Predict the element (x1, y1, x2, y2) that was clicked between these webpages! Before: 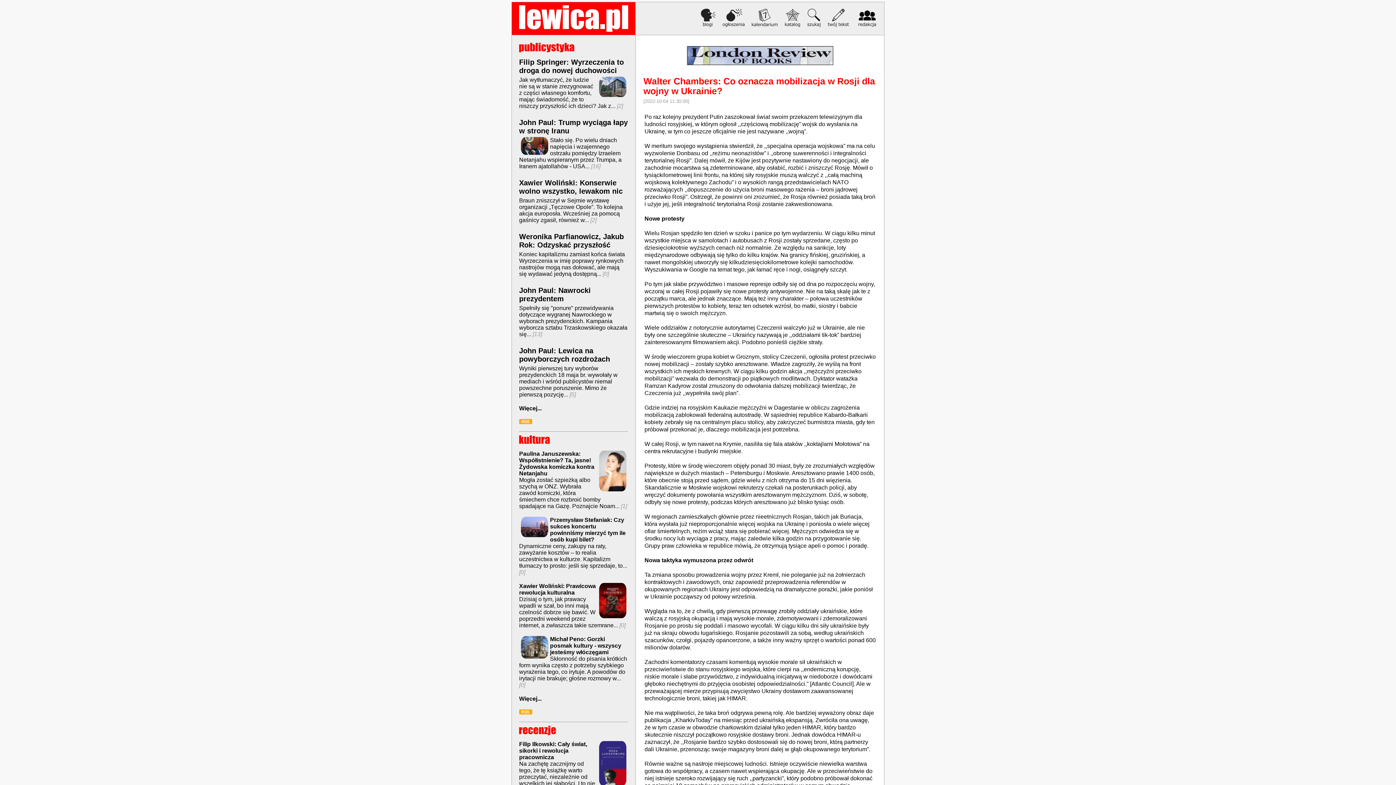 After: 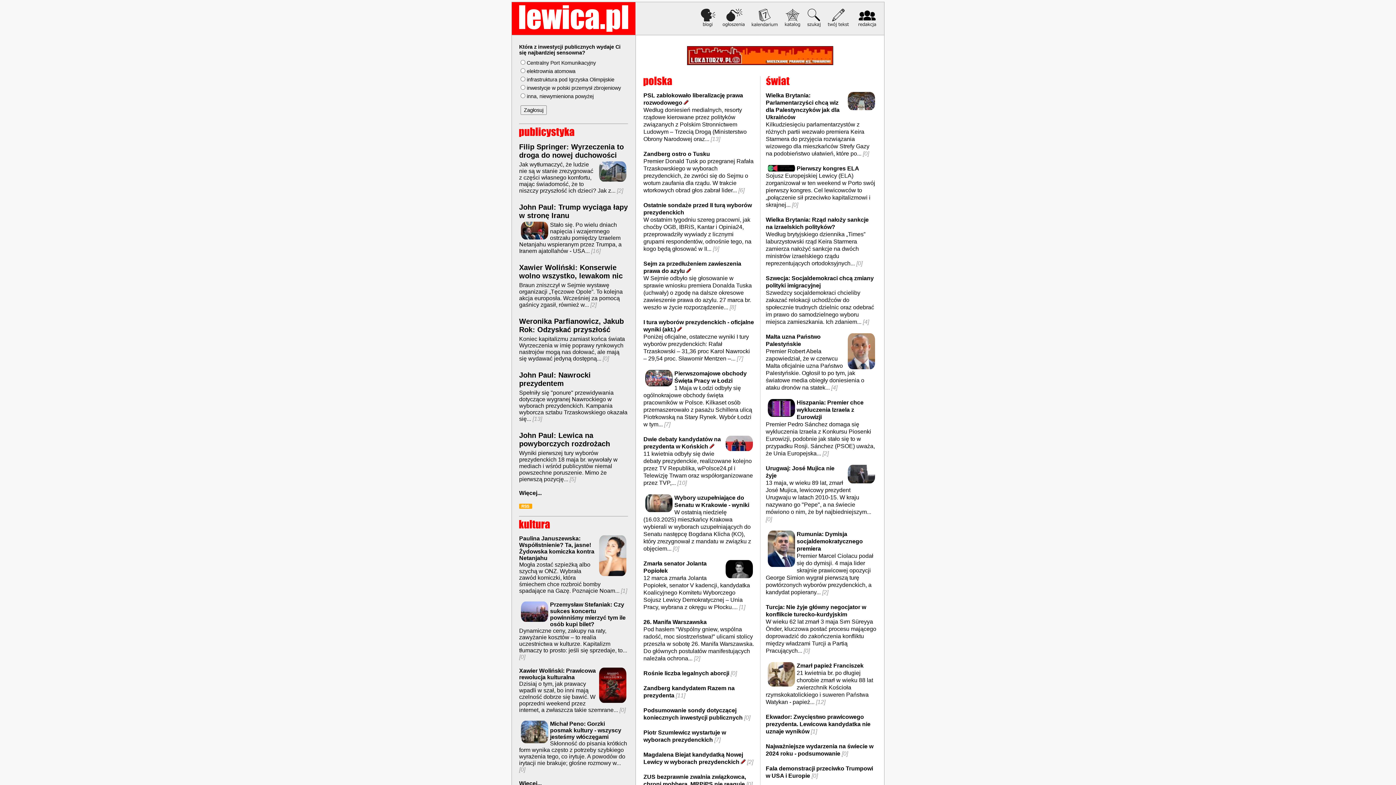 Action: bbox: (512, 2, 635, 34)